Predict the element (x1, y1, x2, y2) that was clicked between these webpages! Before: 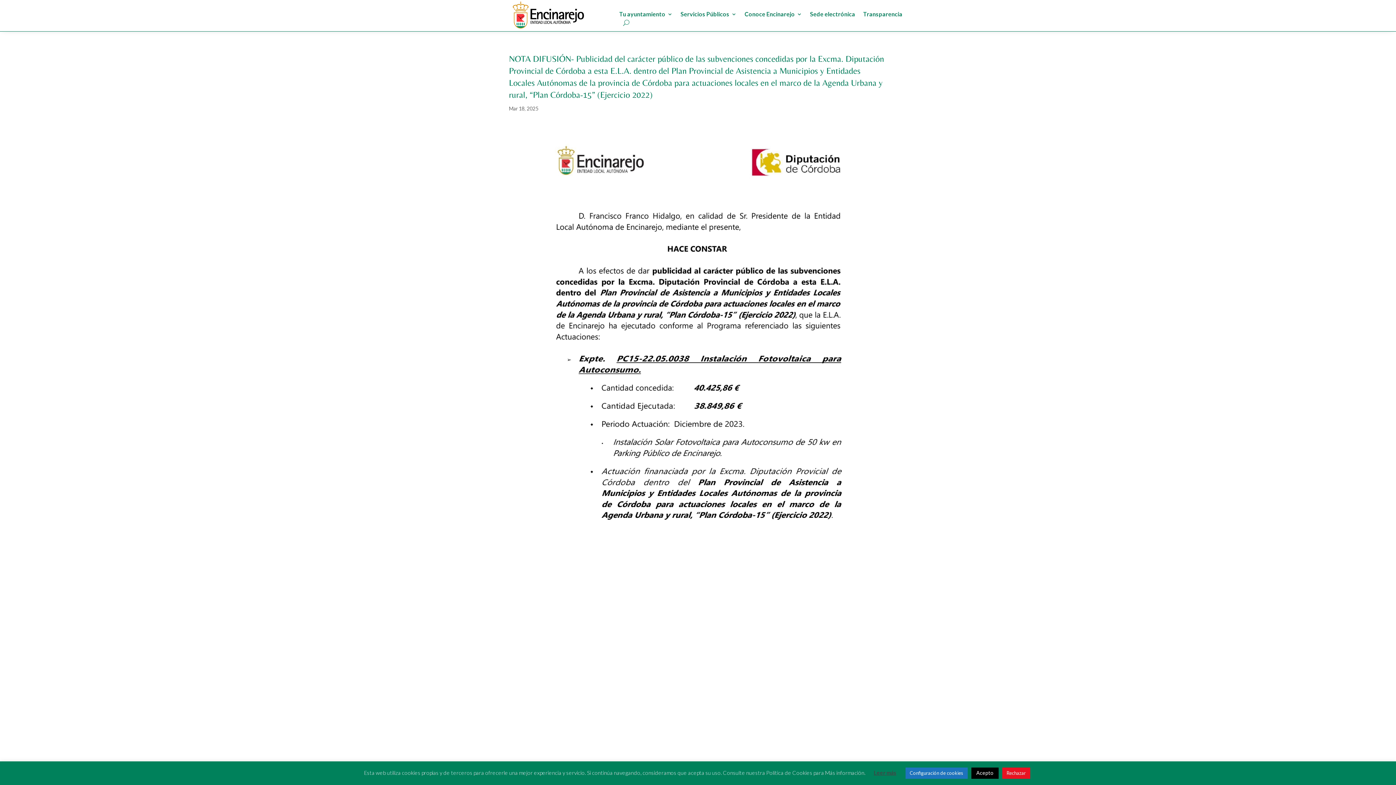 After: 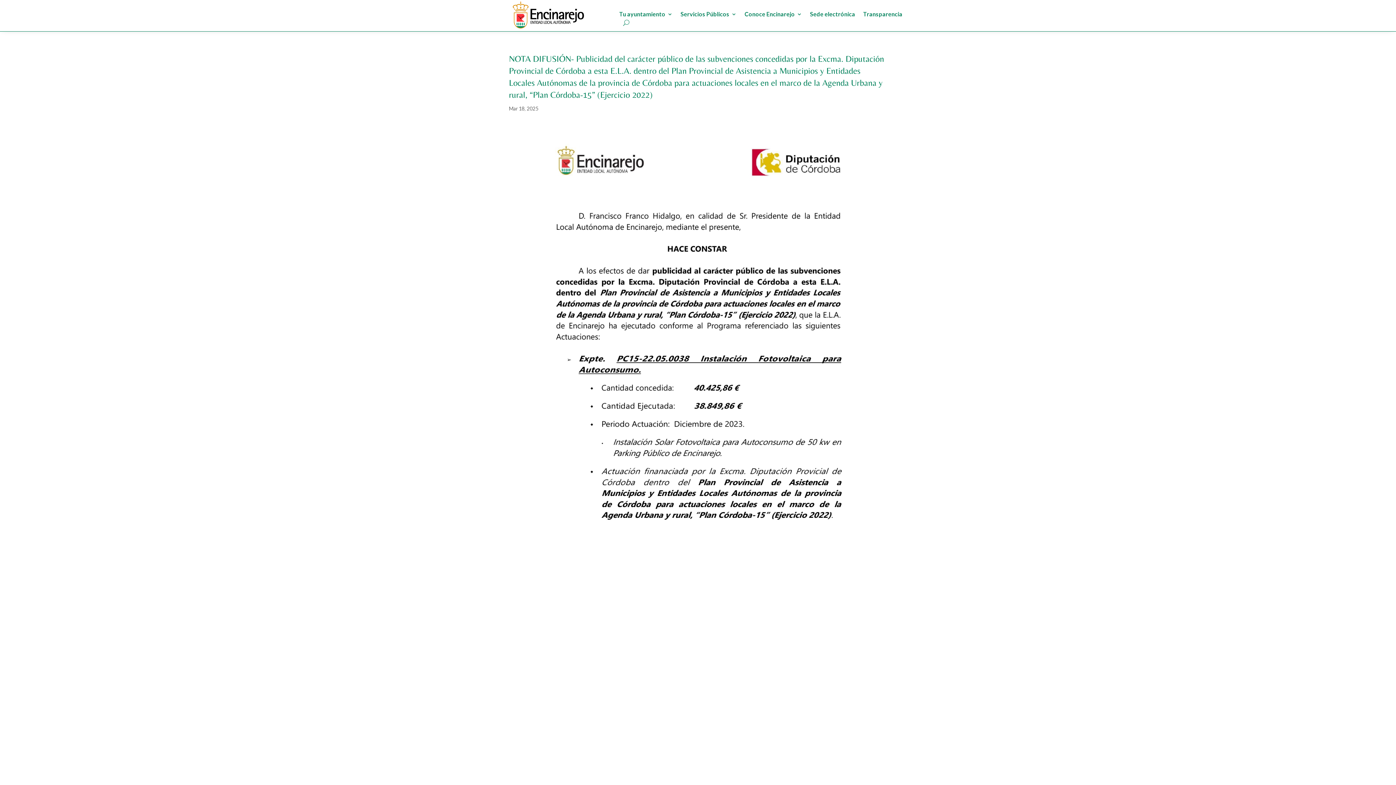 Action: bbox: (971, 768, 998, 779) label: Acepto